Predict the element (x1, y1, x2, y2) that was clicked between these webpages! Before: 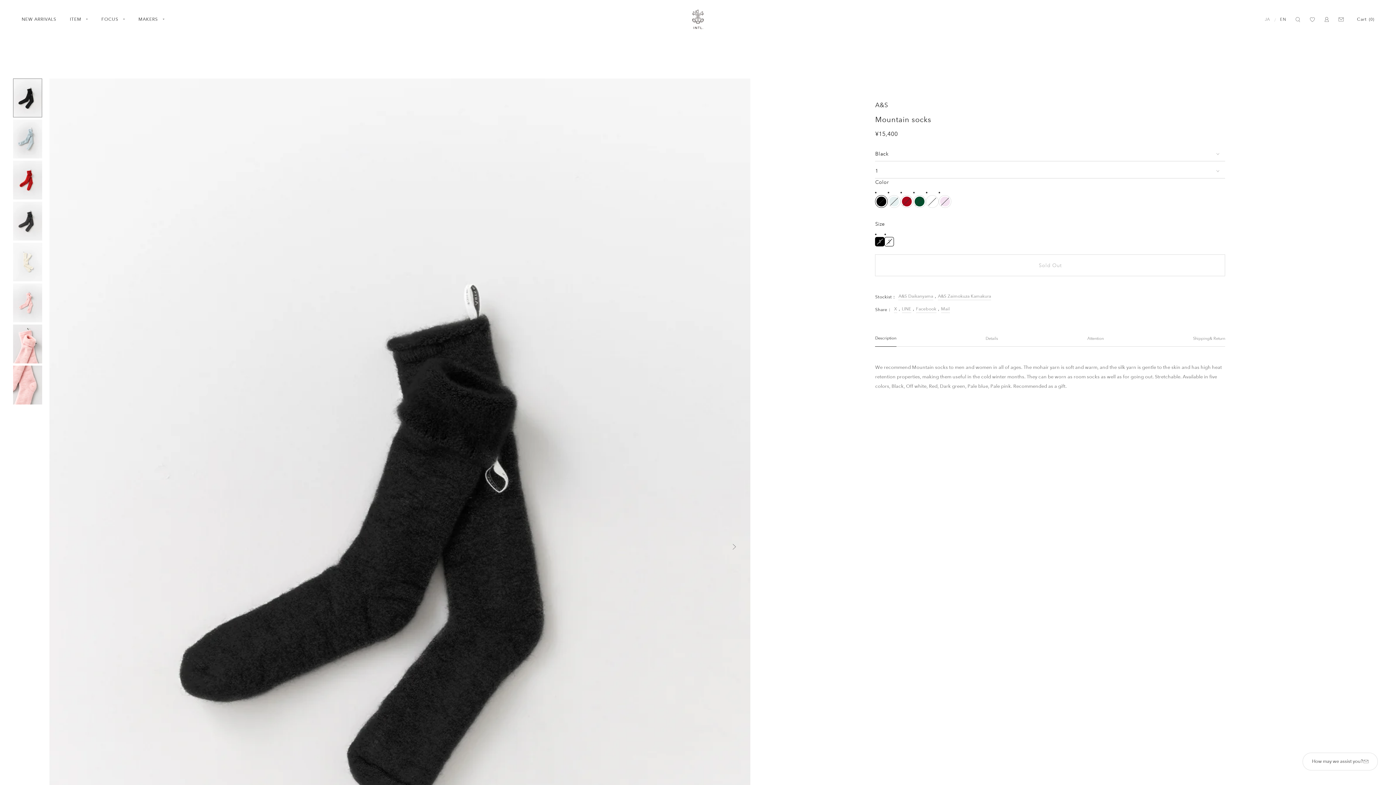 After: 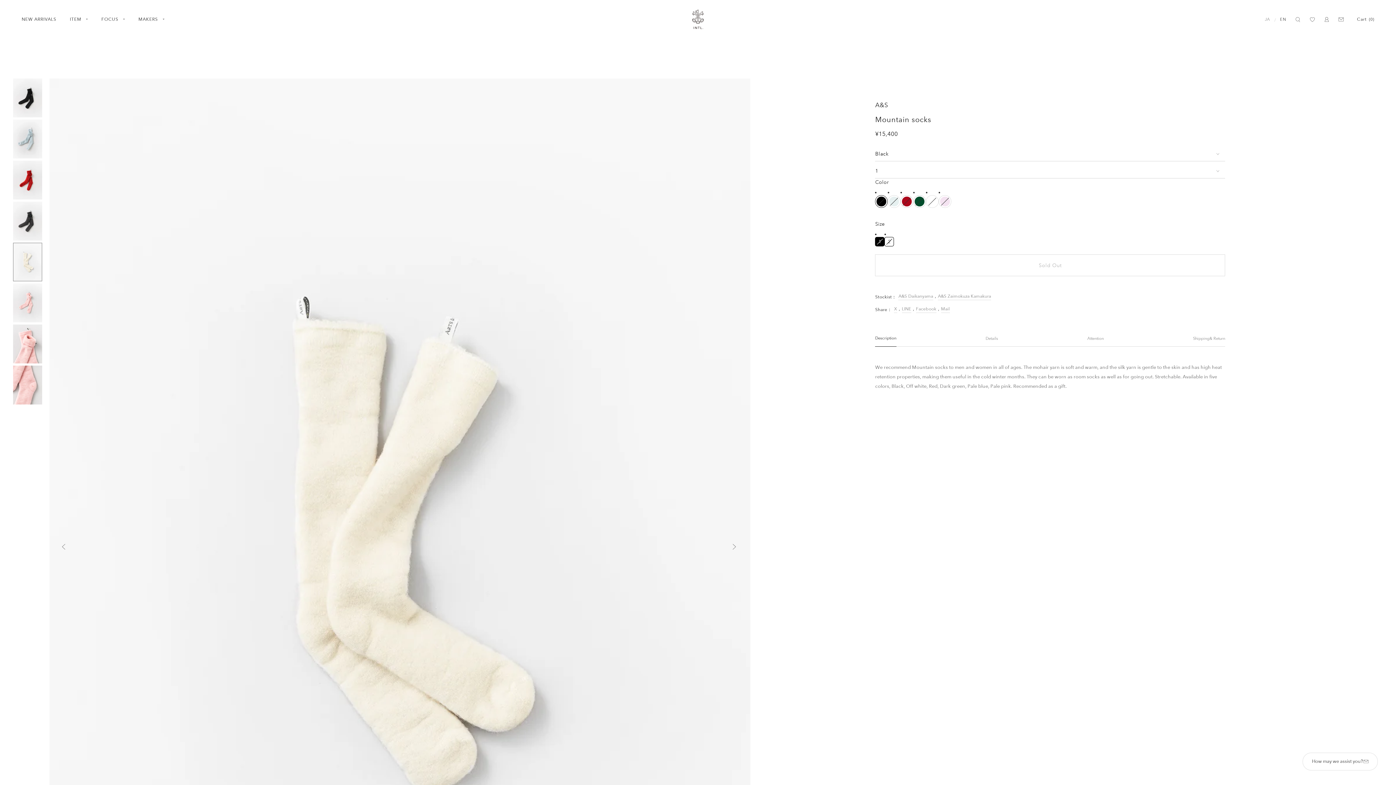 Action: bbox: (12, 242, 42, 281)